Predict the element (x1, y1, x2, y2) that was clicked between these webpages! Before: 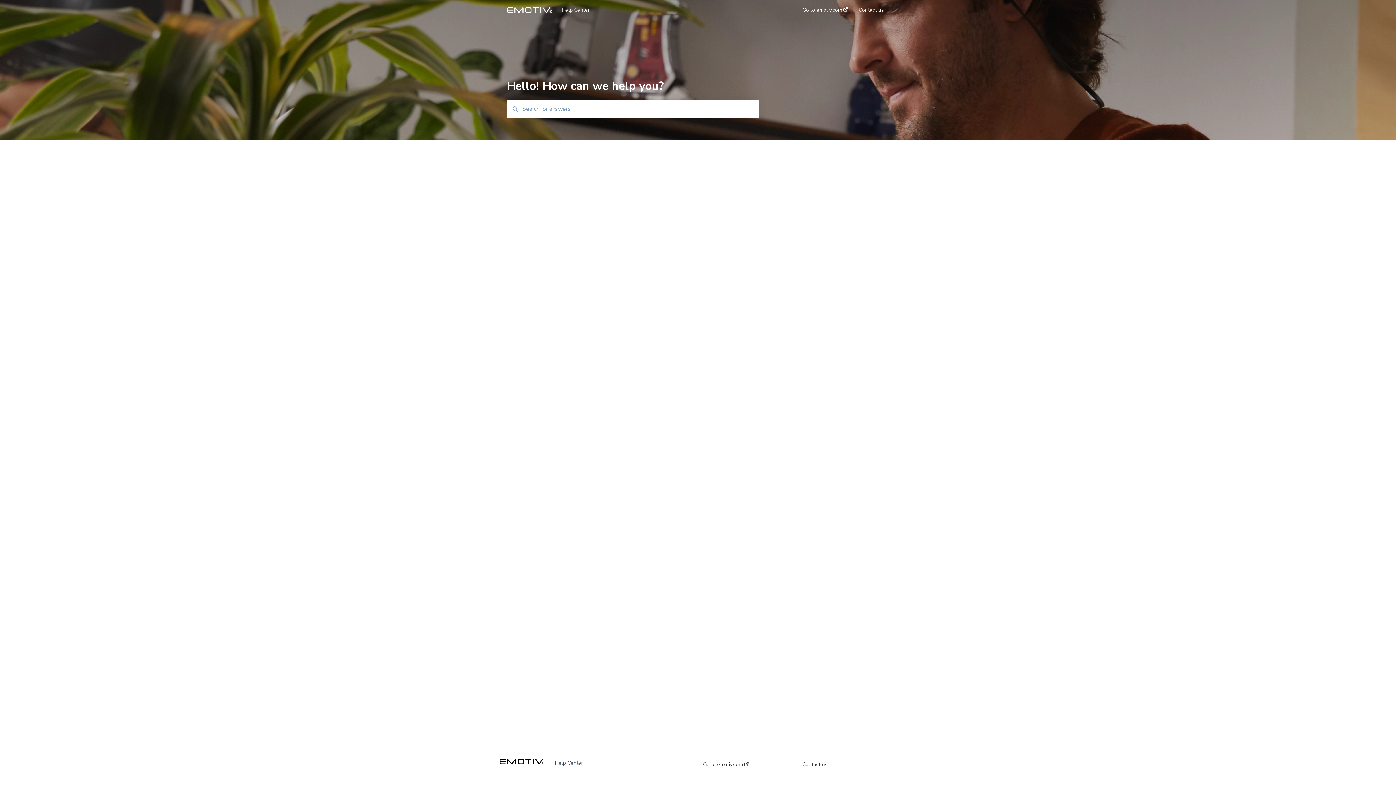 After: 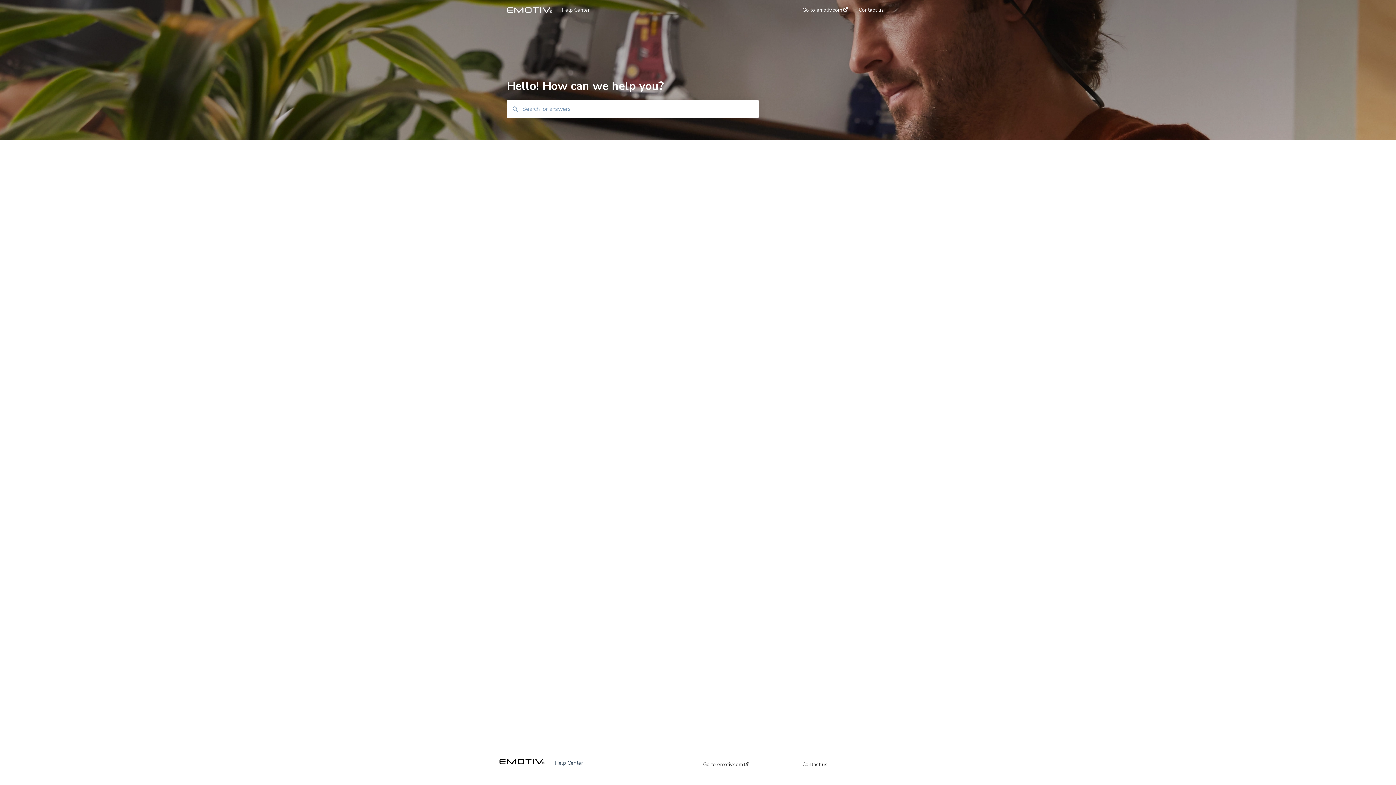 Action: label: Help Center bbox: (561, 6, 780, 13)